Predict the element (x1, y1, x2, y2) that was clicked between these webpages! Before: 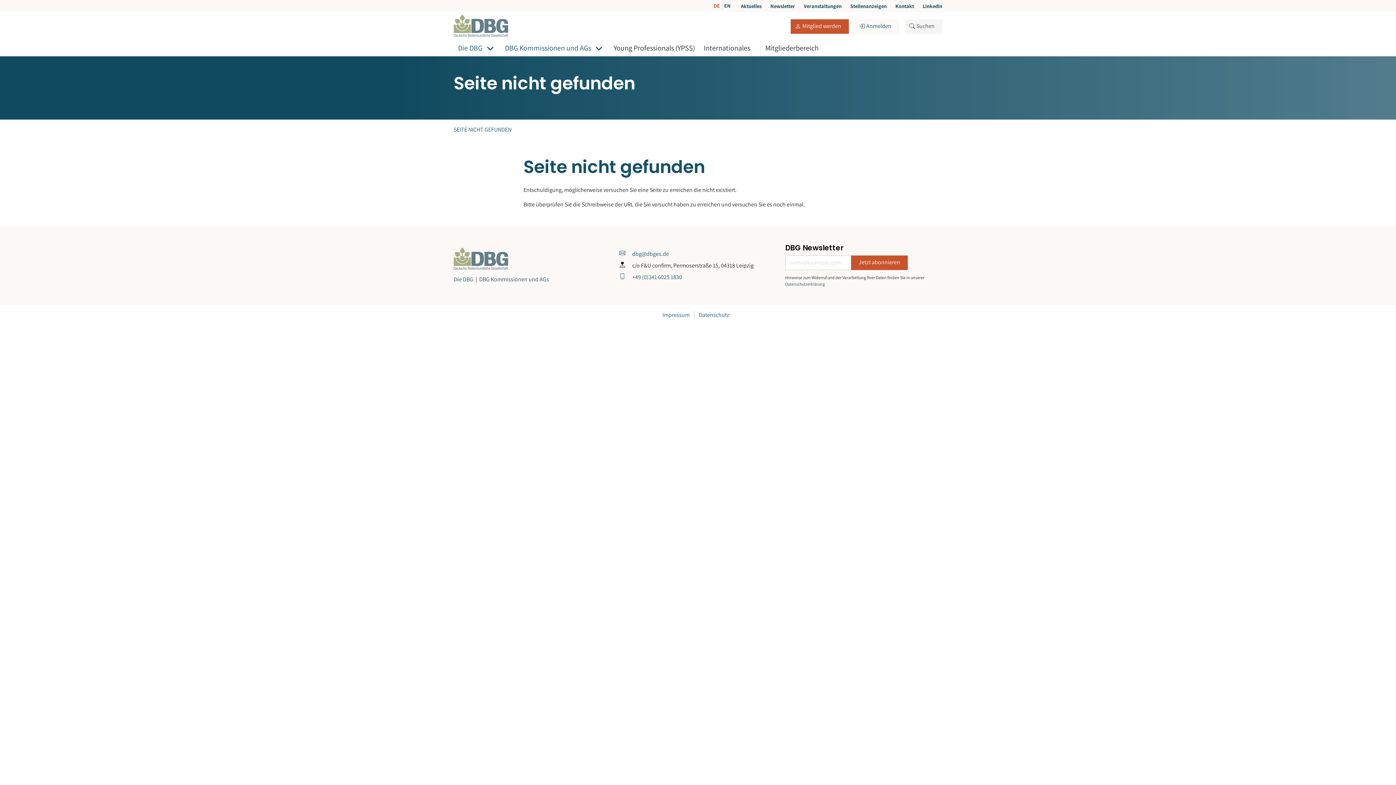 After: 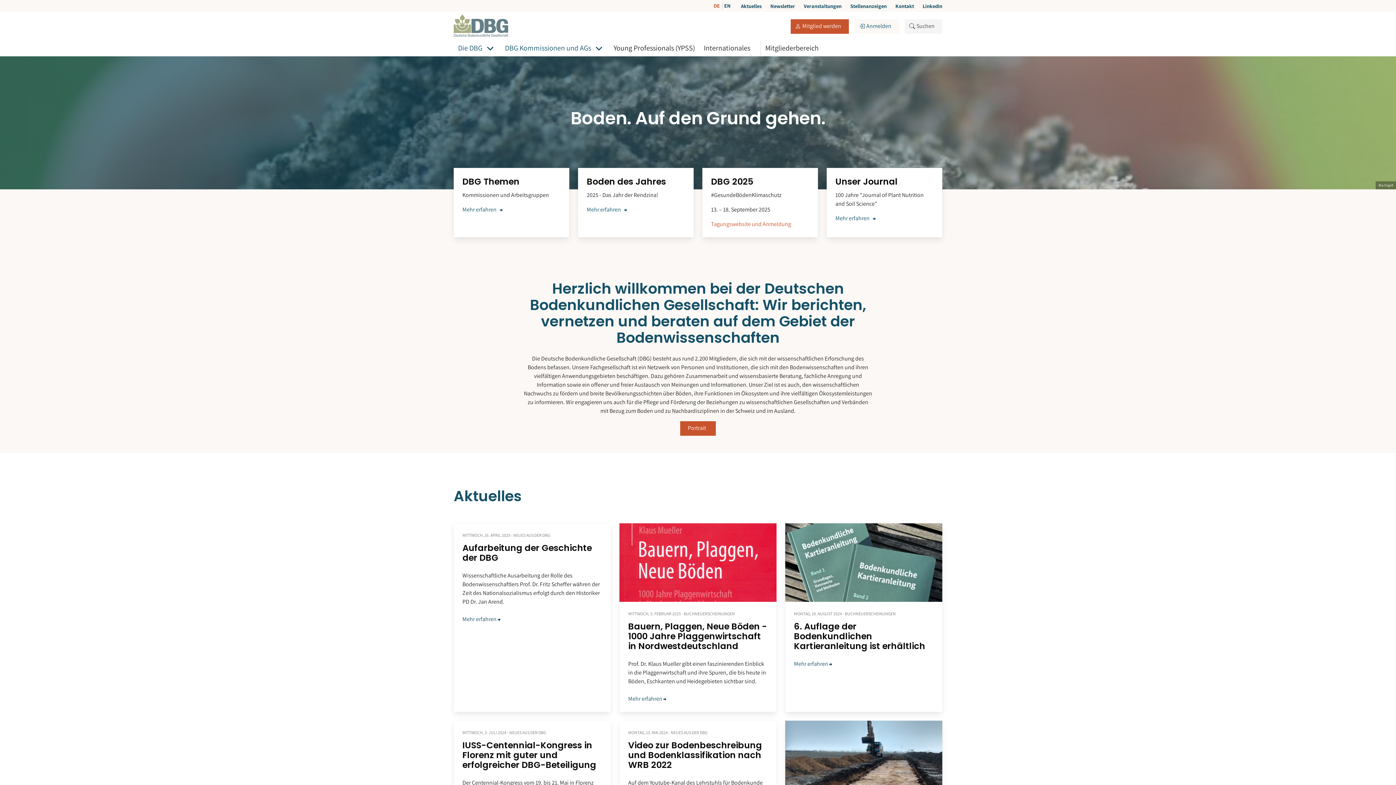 Action: bbox: (449, 11, 512, 39)